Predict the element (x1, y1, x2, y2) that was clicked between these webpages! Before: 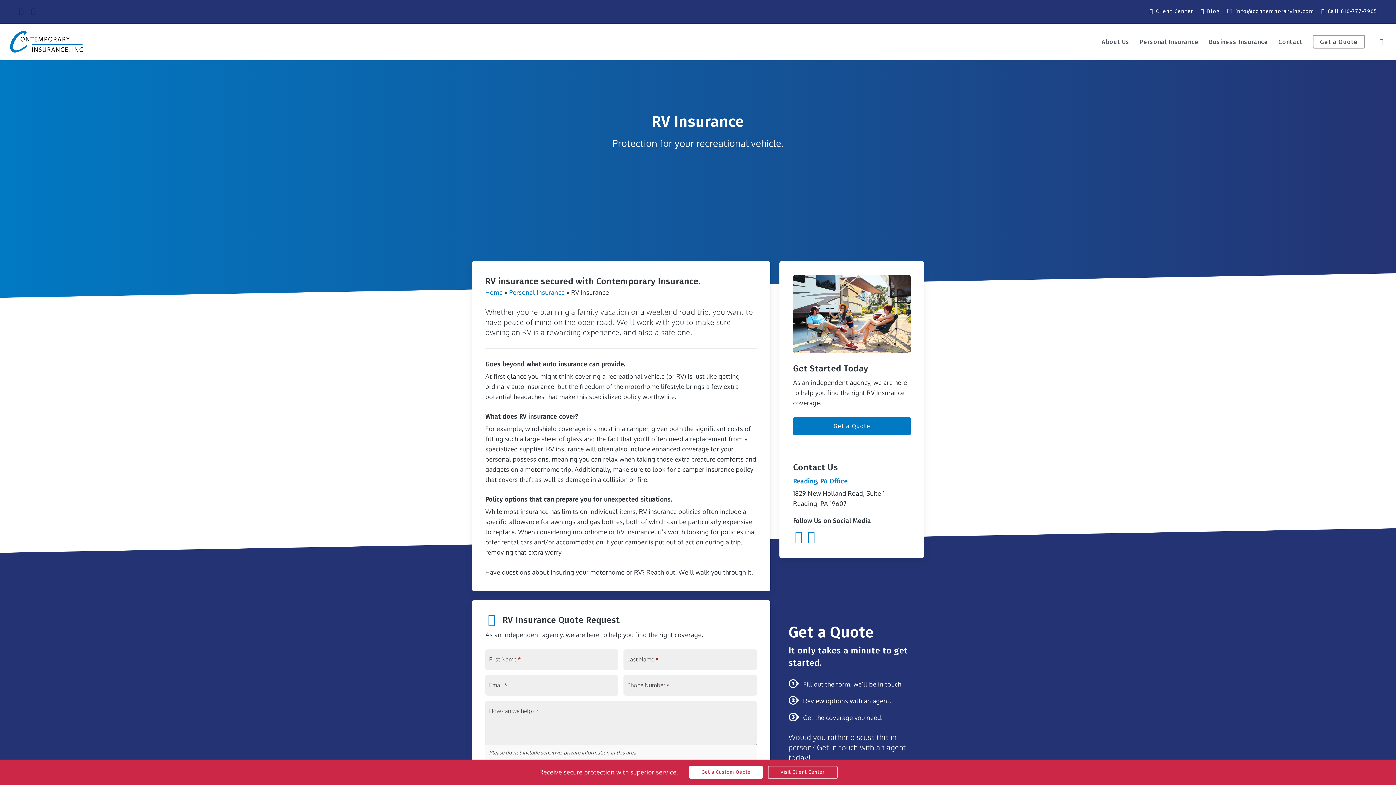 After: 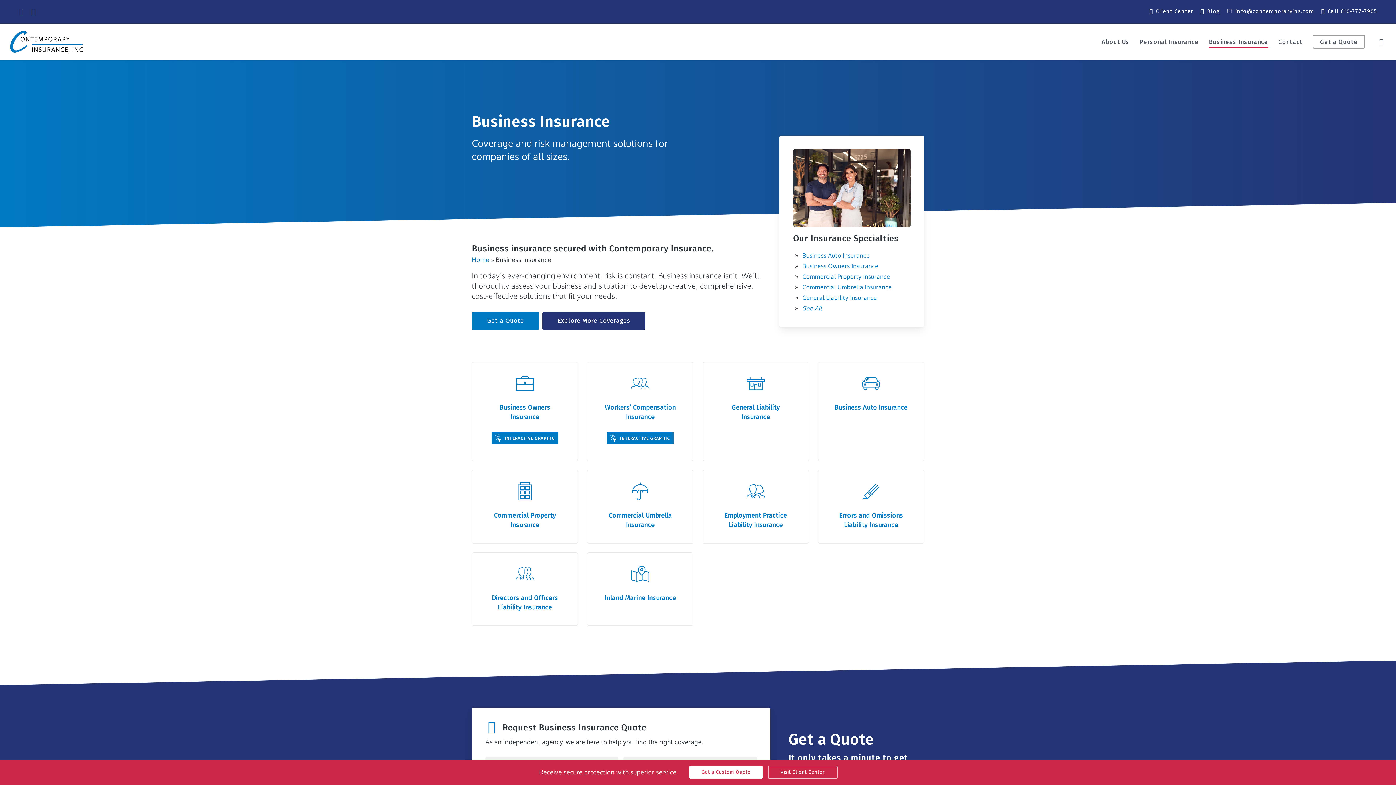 Action: label: Business Insurance - Visit page Business Insurance bbox: (1209, 38, 1268, 44)